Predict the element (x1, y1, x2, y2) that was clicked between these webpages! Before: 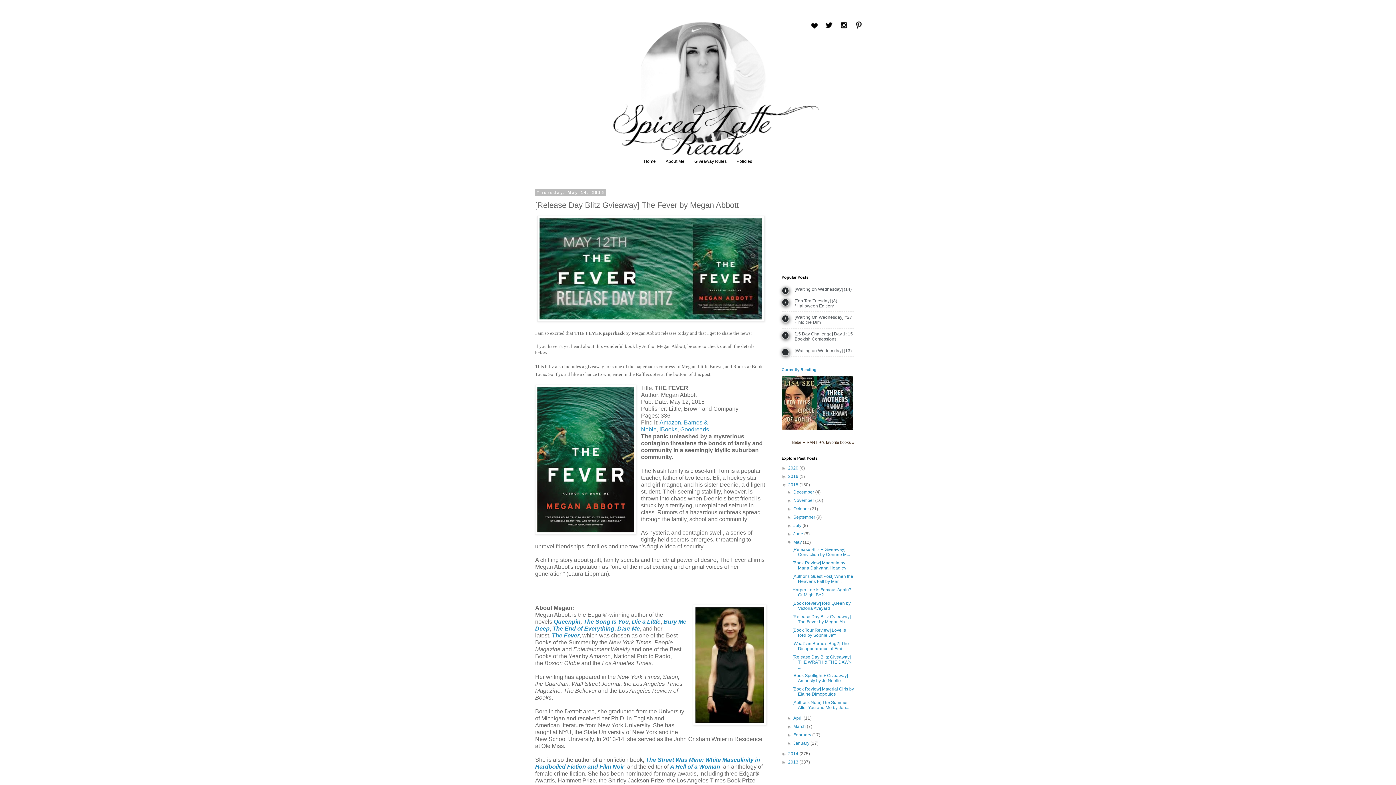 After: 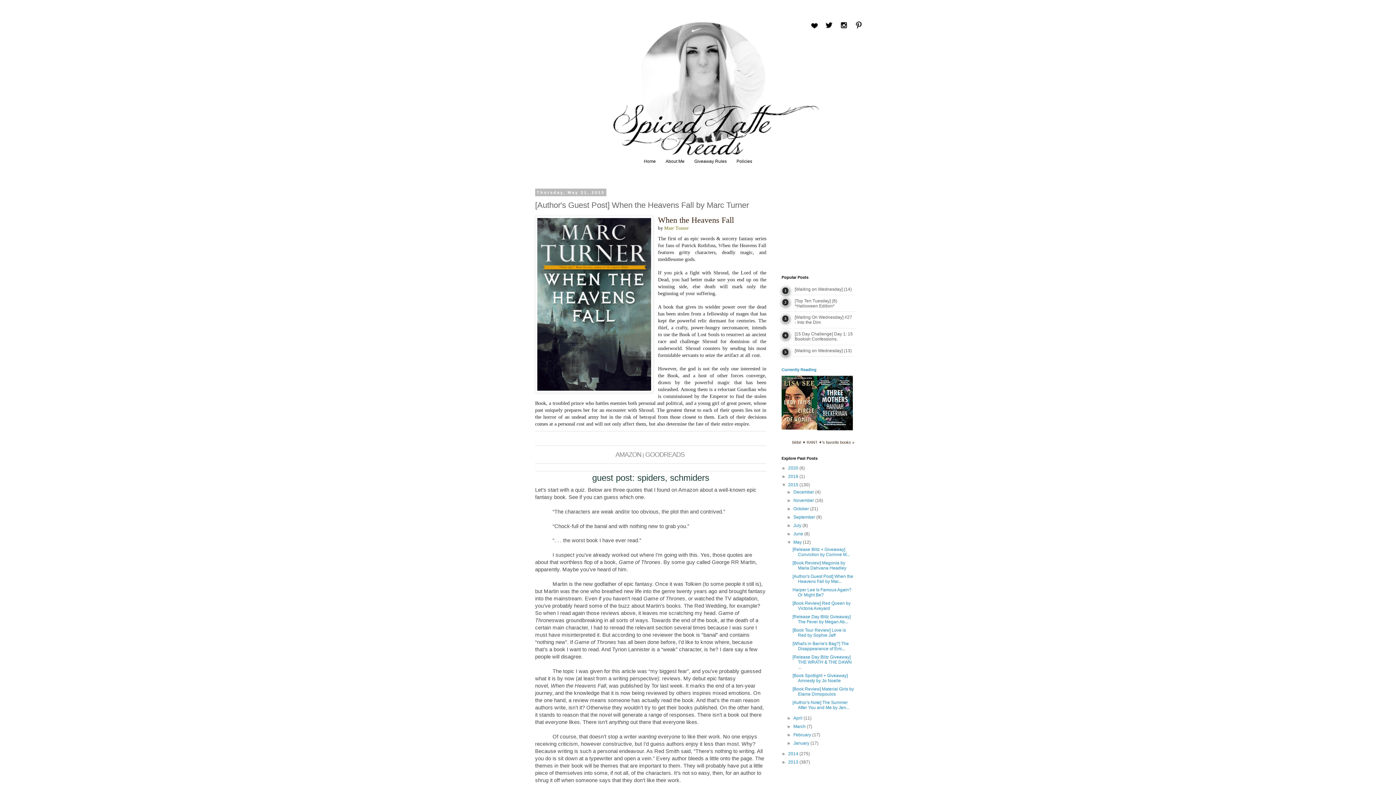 Action: bbox: (792, 574, 853, 584) label: [Author's Guest Post] When the Heavens Fall by Mar...